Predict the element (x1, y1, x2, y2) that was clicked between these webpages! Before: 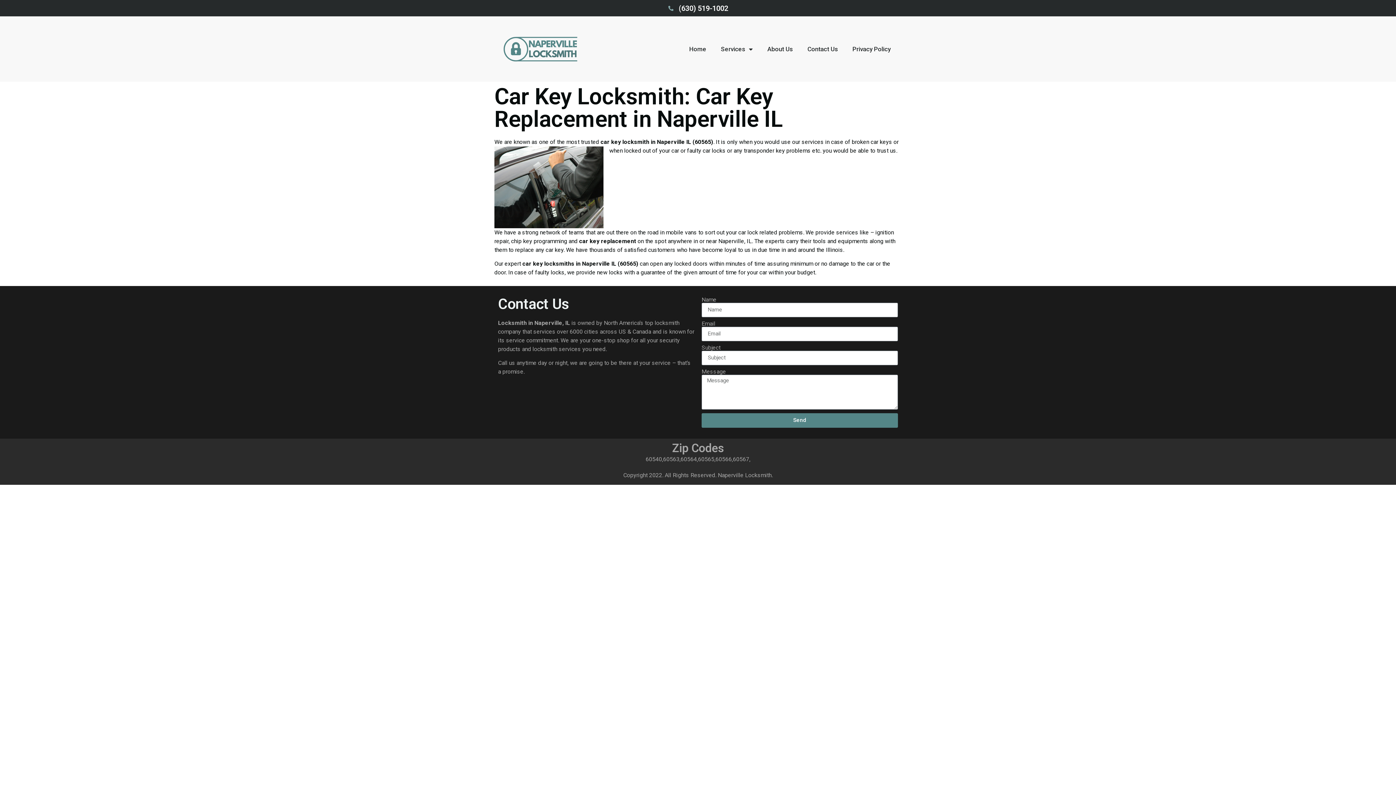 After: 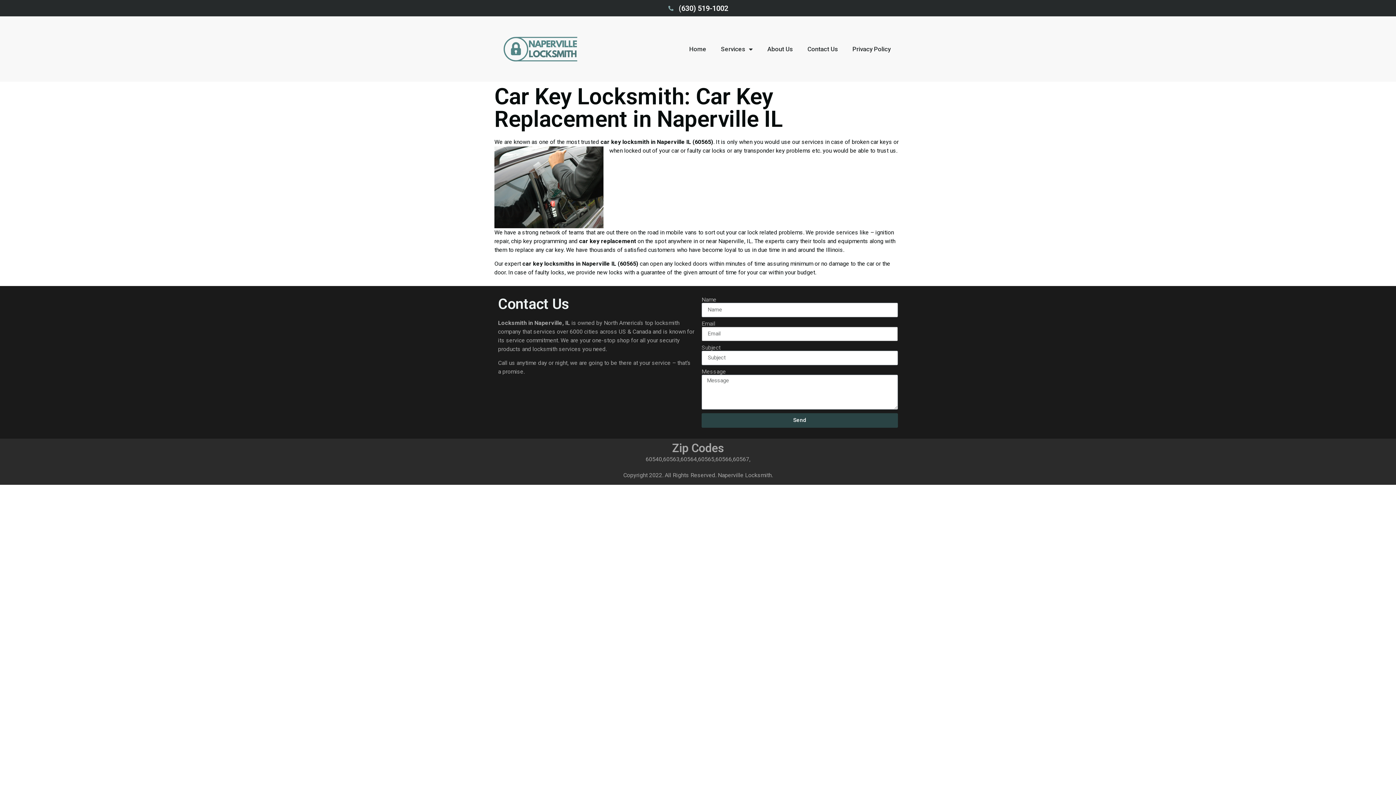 Action: label: Send bbox: (701, 413, 898, 427)